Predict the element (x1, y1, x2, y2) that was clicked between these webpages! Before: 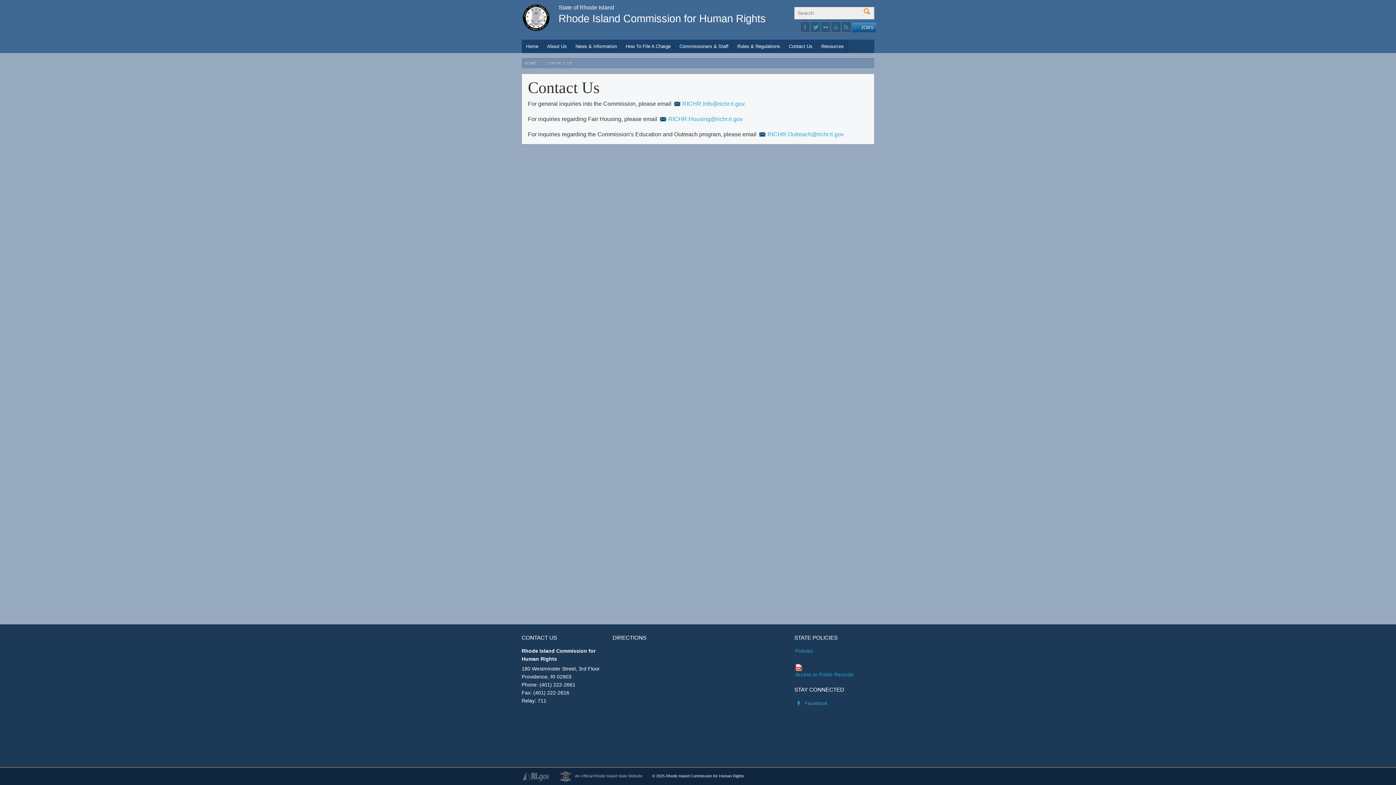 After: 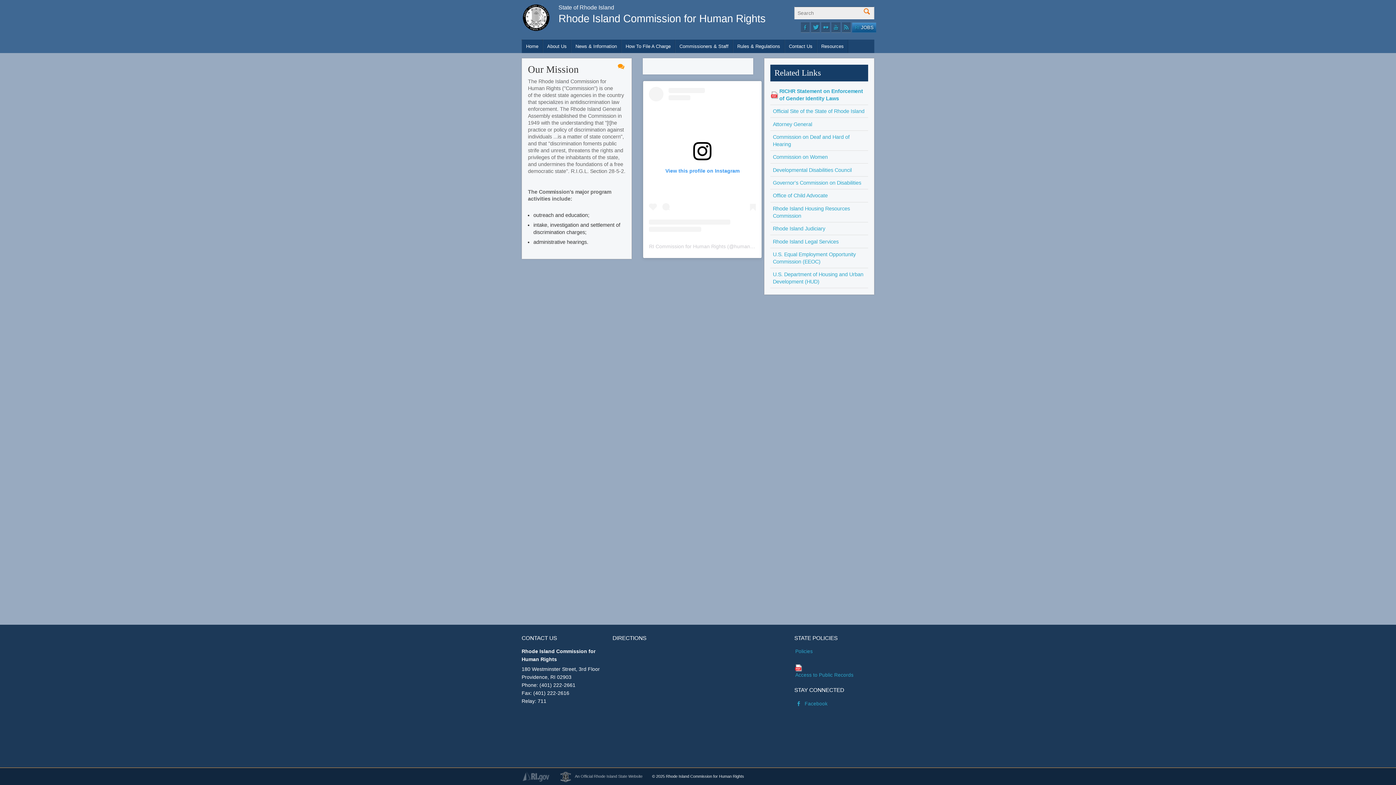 Action: label: Rhode Island Commission for Human Rights bbox: (521, 11, 783, 25)